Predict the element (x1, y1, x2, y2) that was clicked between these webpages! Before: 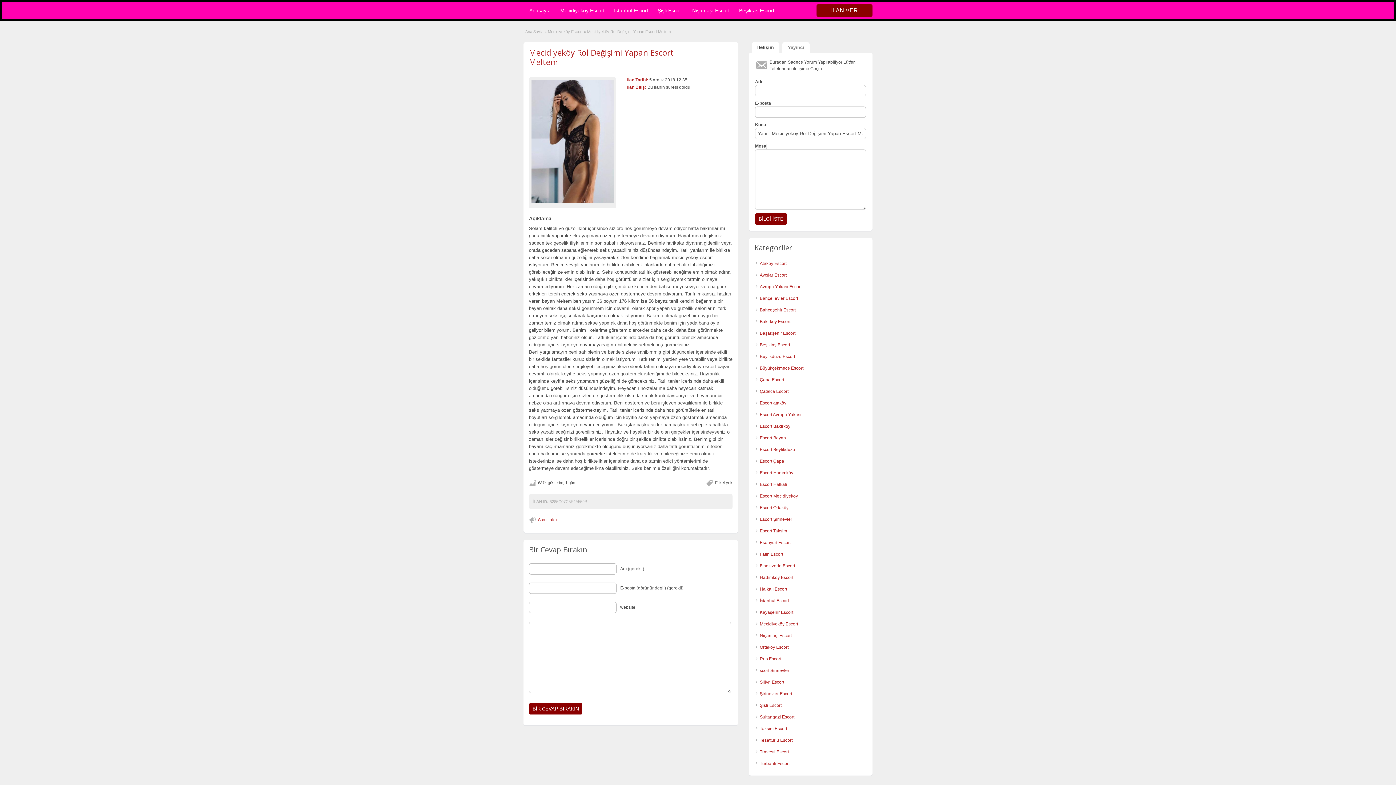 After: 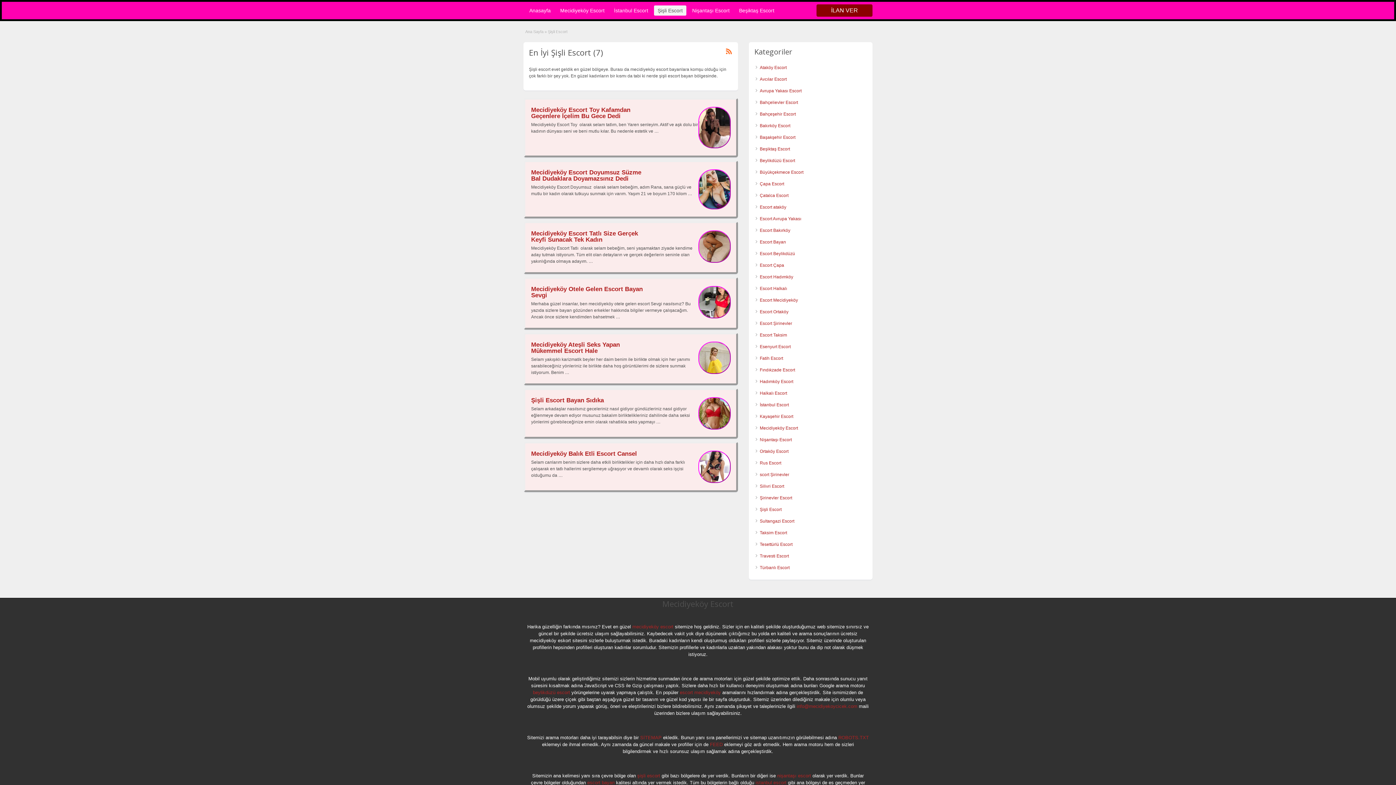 Action: label: Şişli Escort bbox: (760, 703, 781, 708)